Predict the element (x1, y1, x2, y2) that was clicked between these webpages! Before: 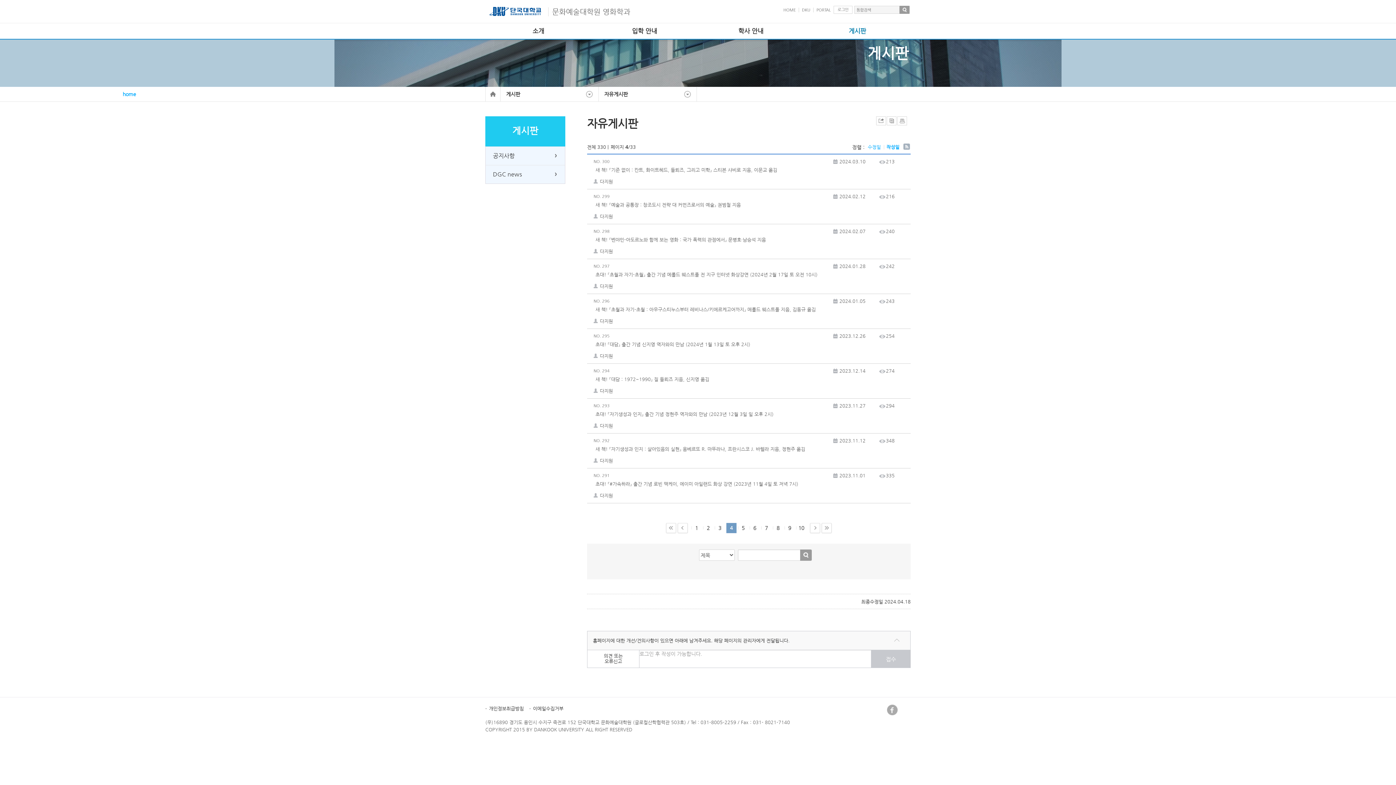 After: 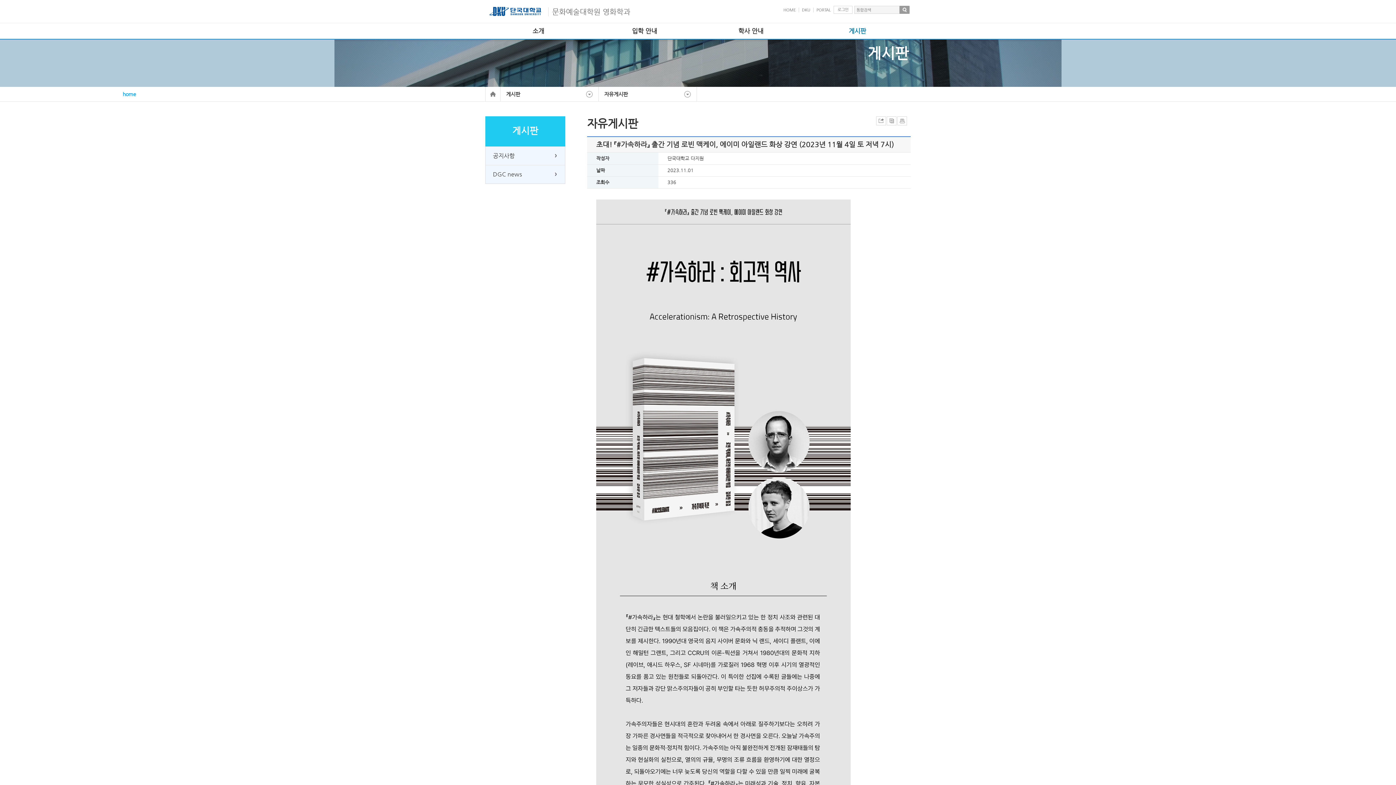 Action: label: 초대! 『#가속하라』 출간 기념 로빈 맥케이, 에이미 아일랜드 화상 강연 (2023년 11월 4일 토 저녁 7시) bbox: (593, 479, 904, 488)